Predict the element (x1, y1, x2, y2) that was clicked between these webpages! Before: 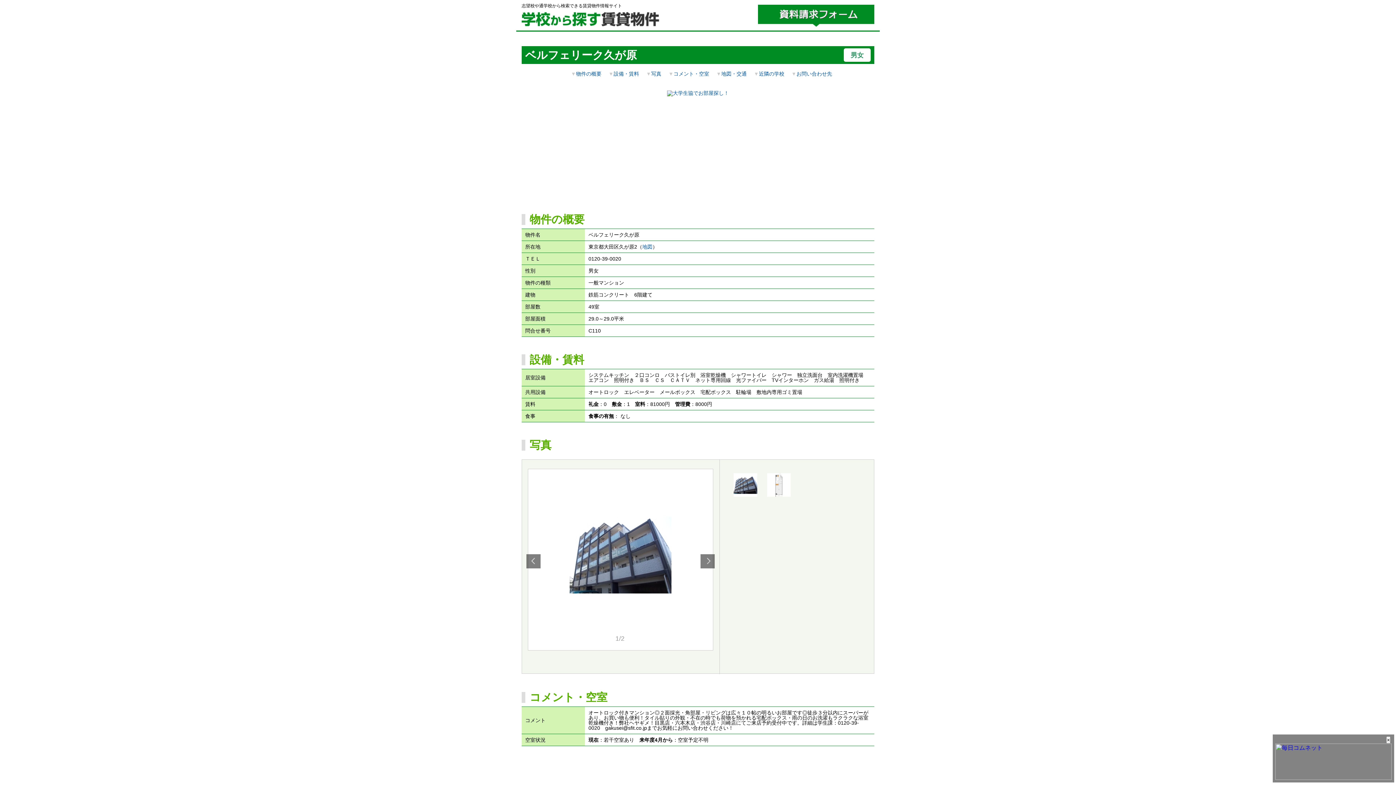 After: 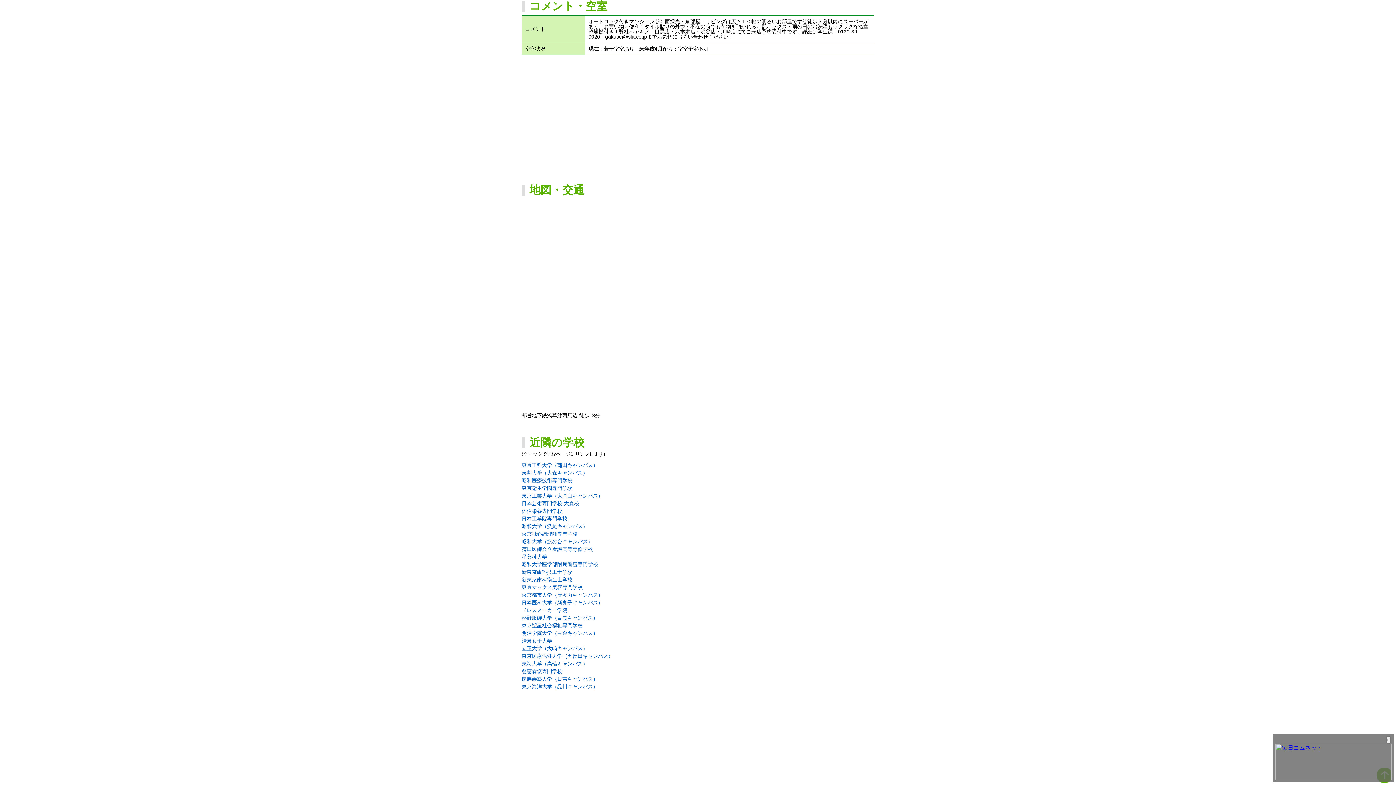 Action: label: コメント・空室 bbox: (673, 70, 709, 76)